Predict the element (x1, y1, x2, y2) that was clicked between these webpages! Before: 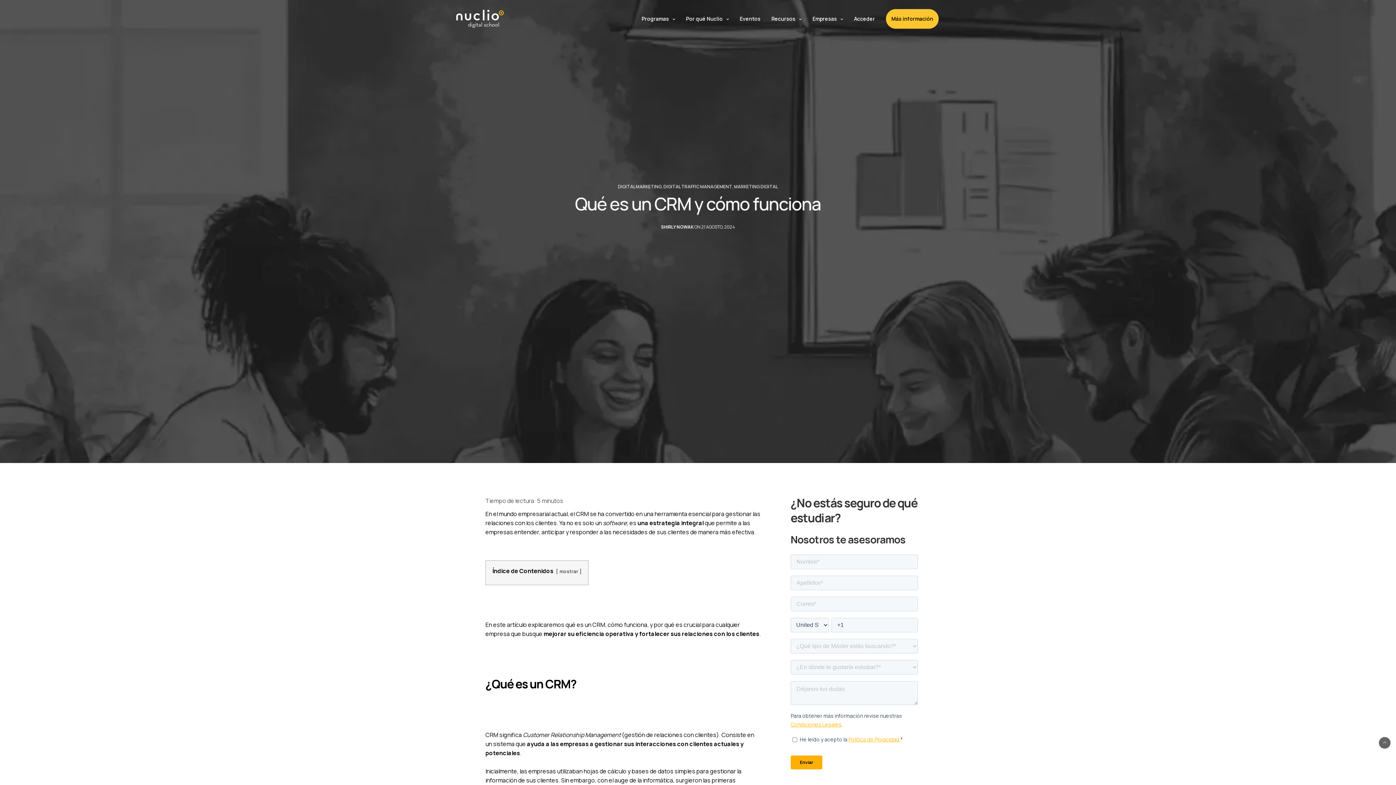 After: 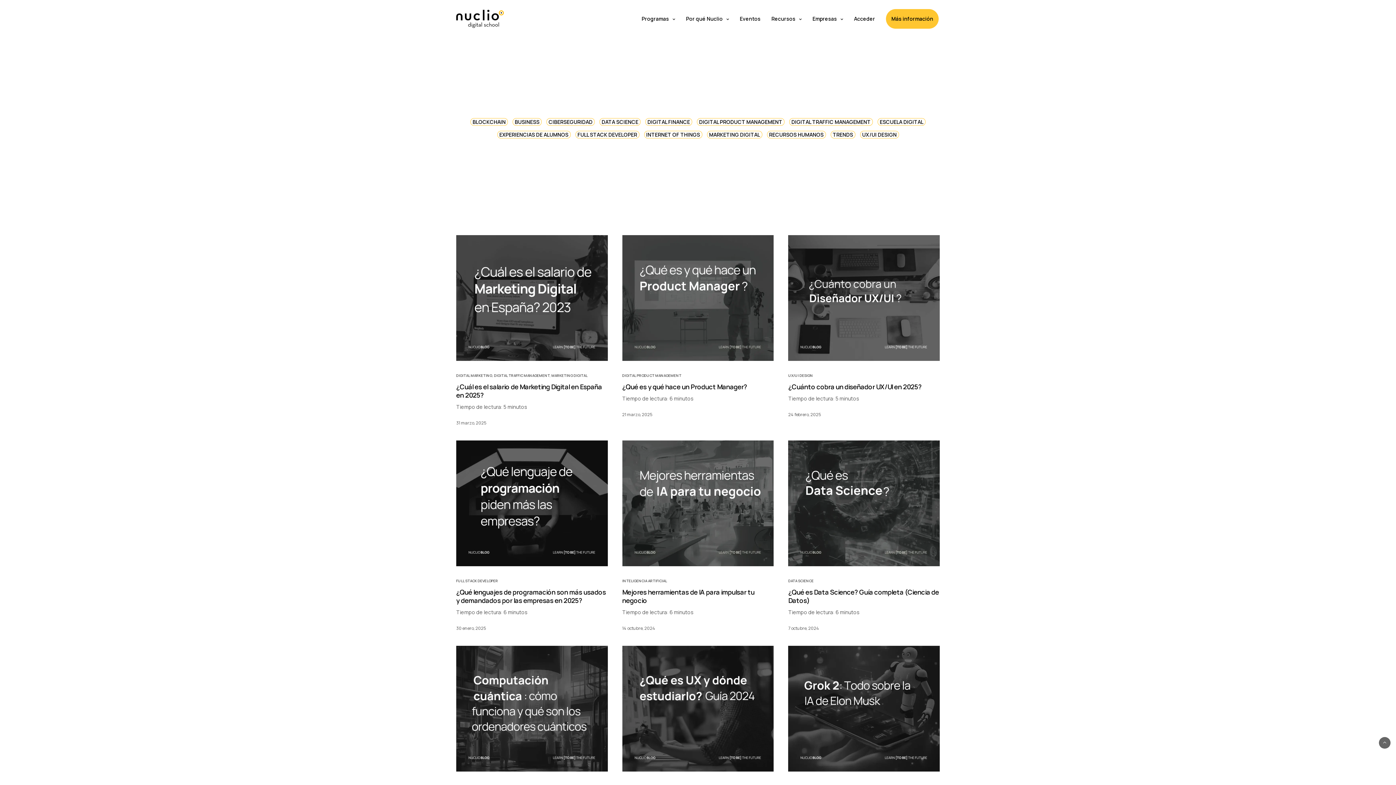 Action: bbox: (661, 224, 693, 230) label: SHIRLY NOWAK